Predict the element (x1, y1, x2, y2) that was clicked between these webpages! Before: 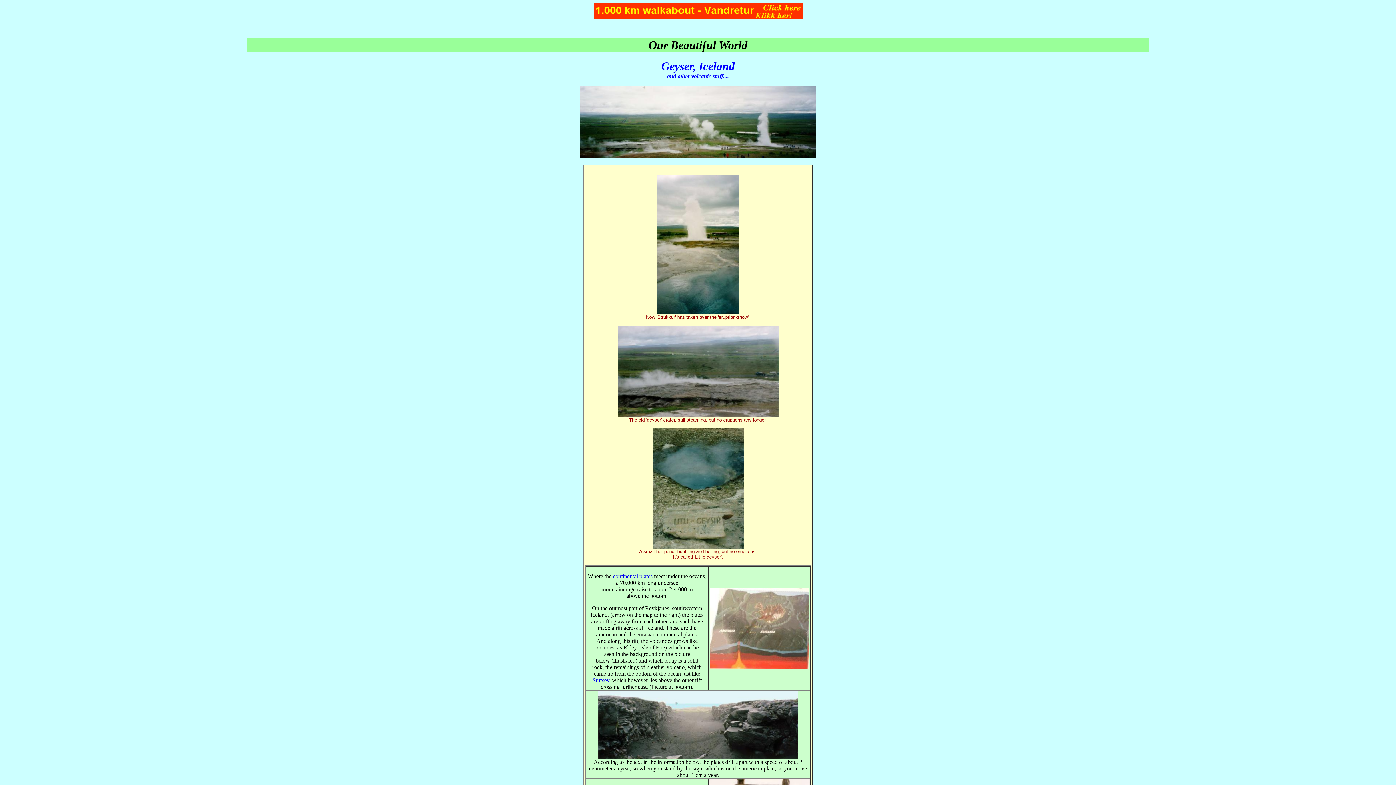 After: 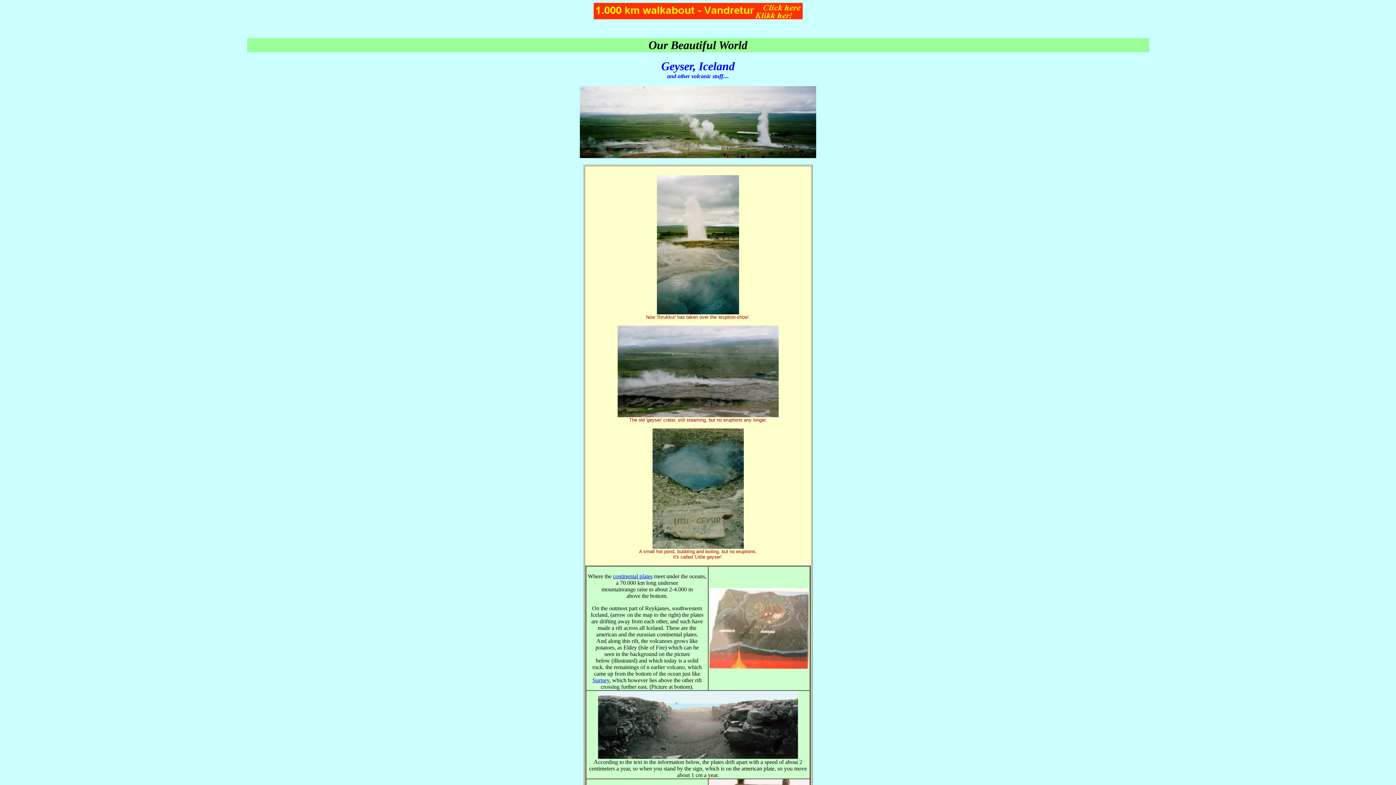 Action: bbox: (593, 14, 802, 20)